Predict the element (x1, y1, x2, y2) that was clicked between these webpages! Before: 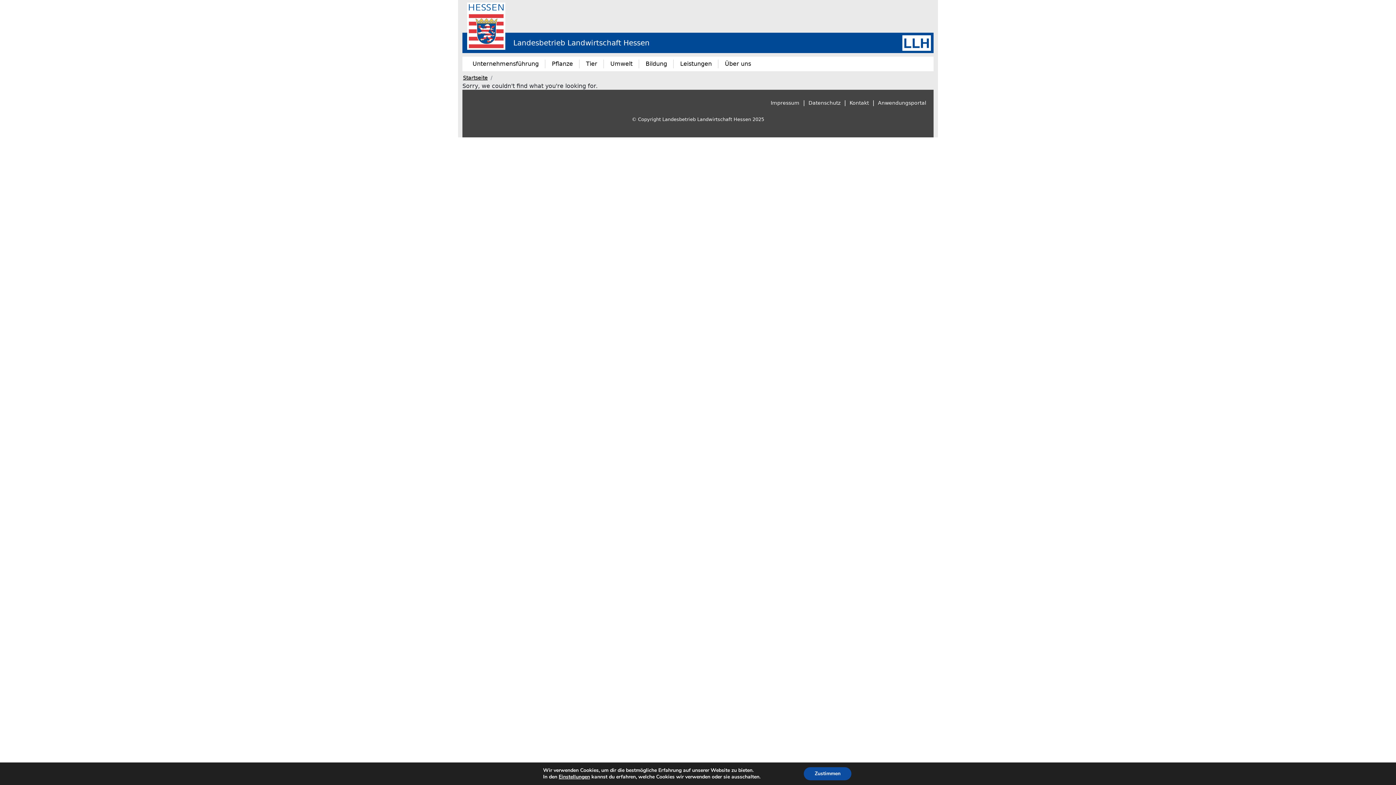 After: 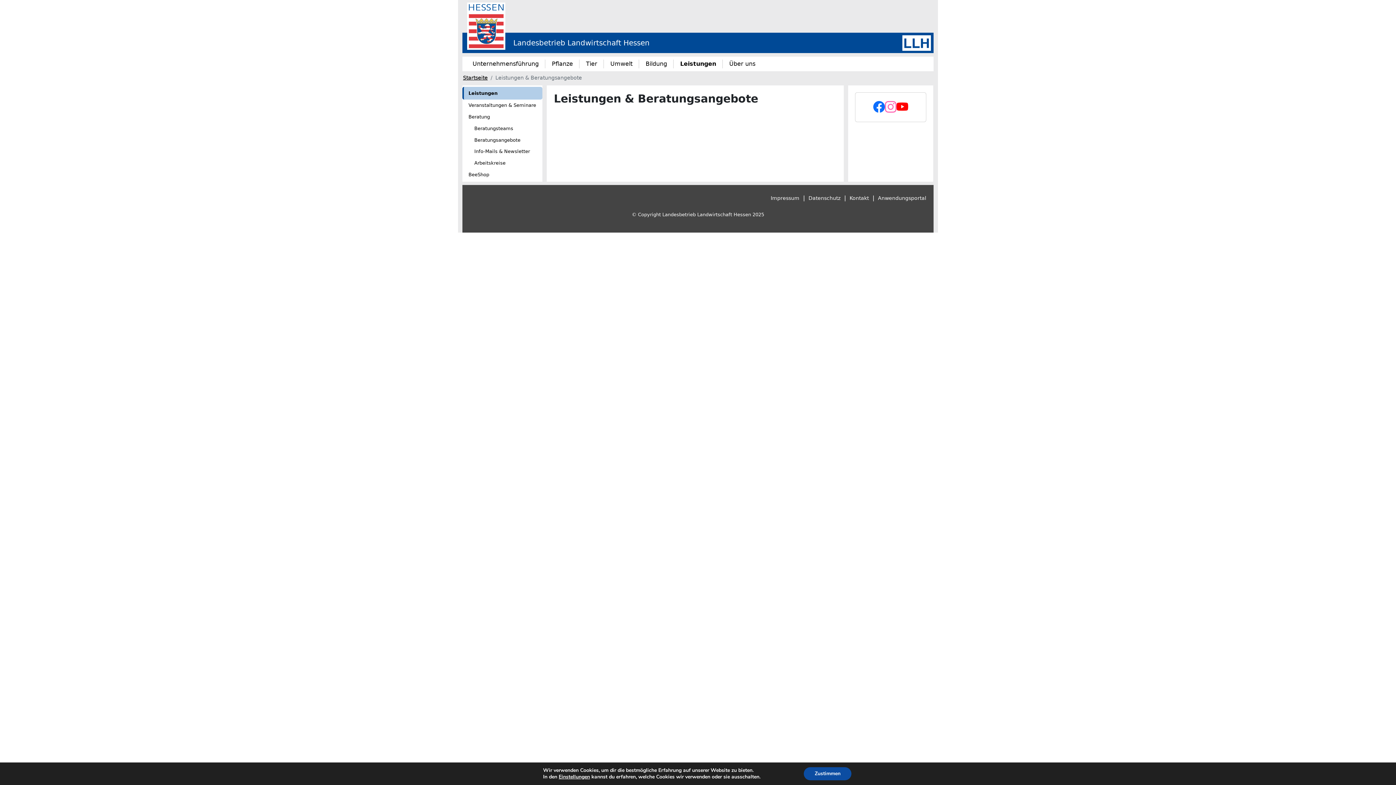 Action: label: Leistungen bbox: (677, 56, 714, 71)